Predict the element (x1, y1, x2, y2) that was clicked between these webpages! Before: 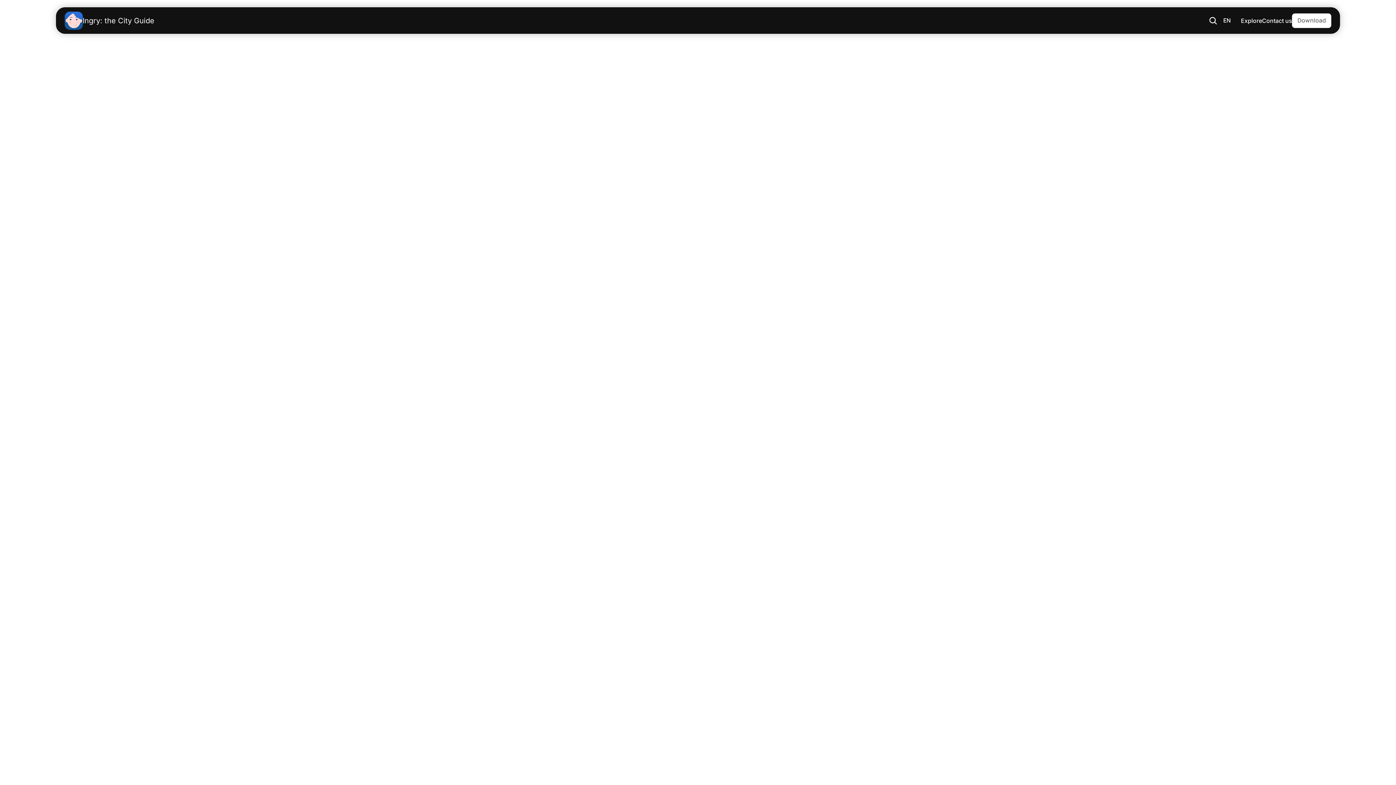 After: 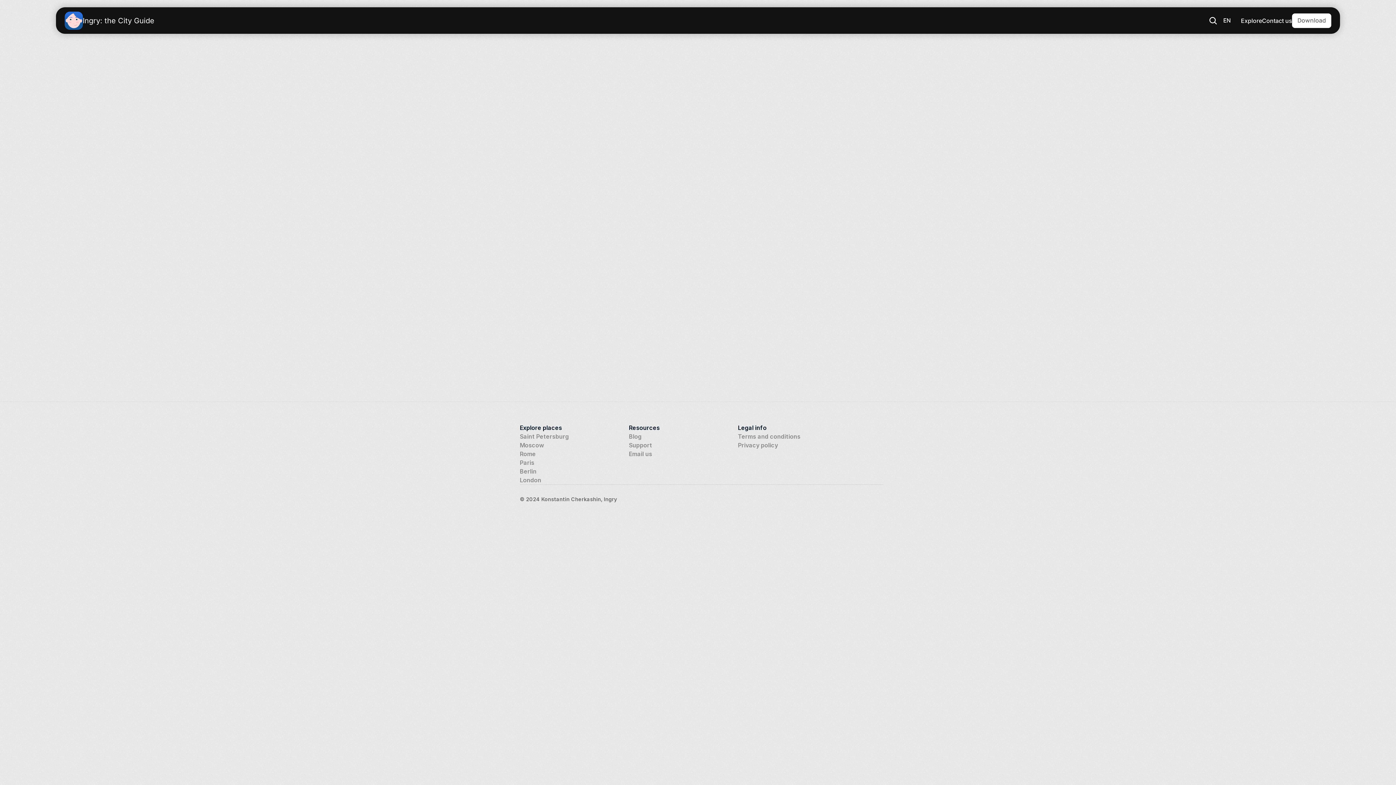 Action: bbox: (1241, 16, 1262, 24) label: Explore